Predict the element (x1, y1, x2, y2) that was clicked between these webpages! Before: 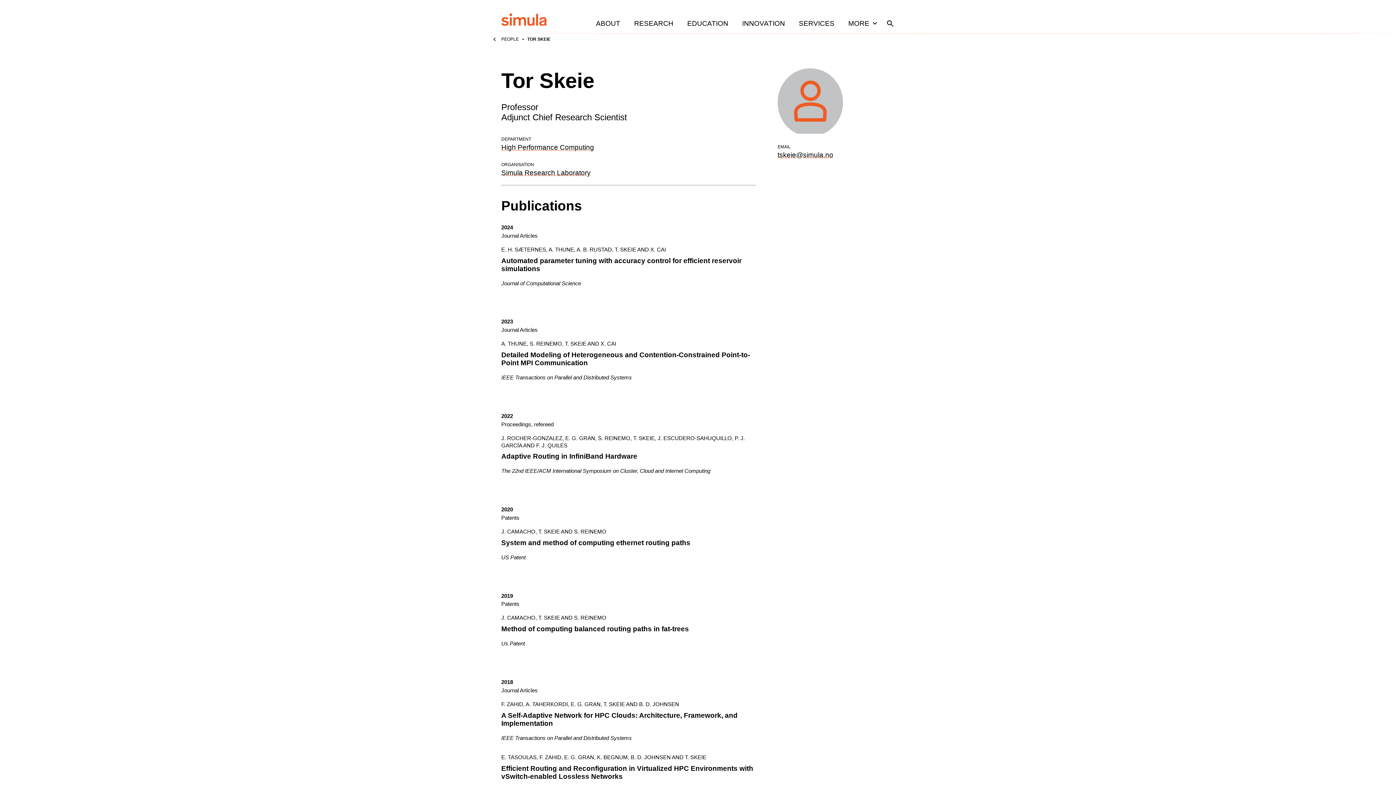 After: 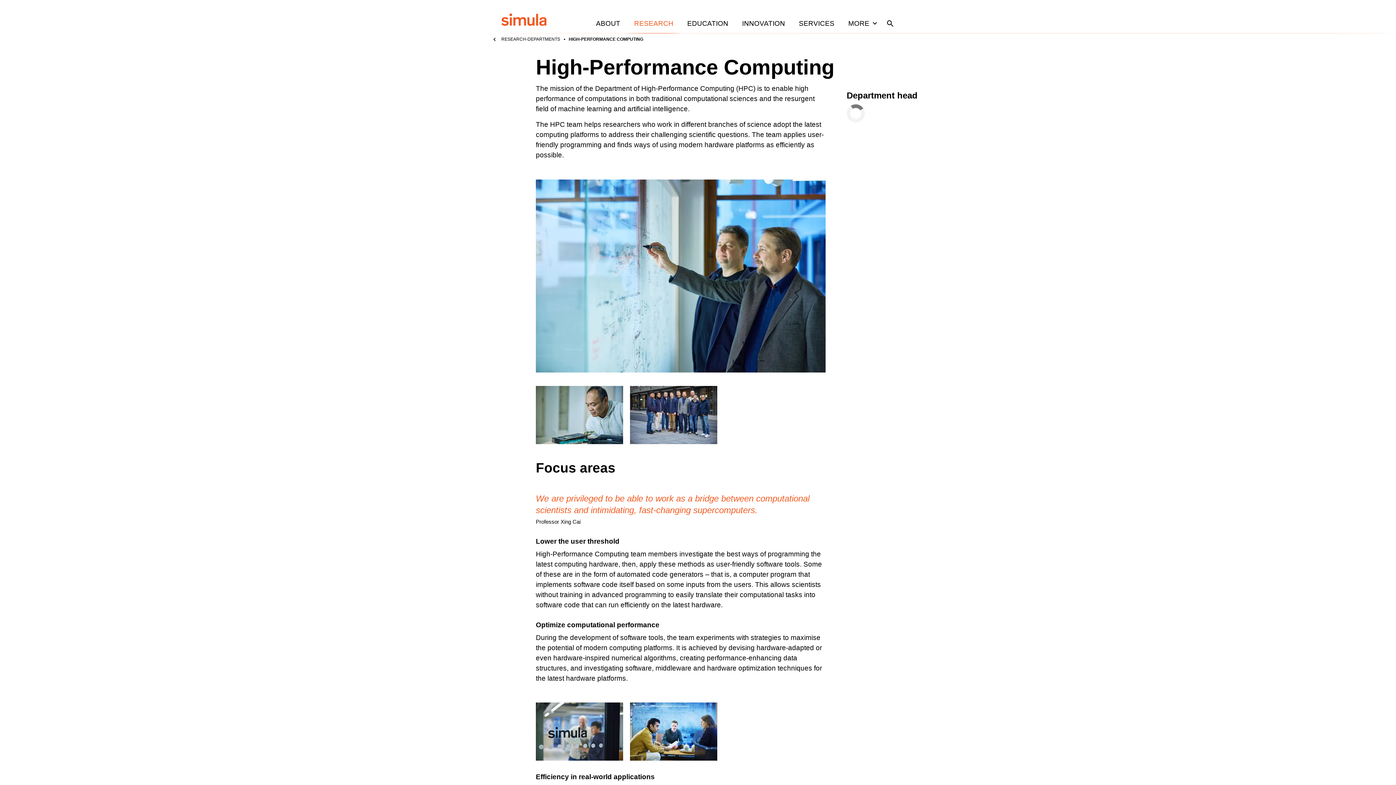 Action: label: High Performance Computing bbox: (501, 143, 594, 151)